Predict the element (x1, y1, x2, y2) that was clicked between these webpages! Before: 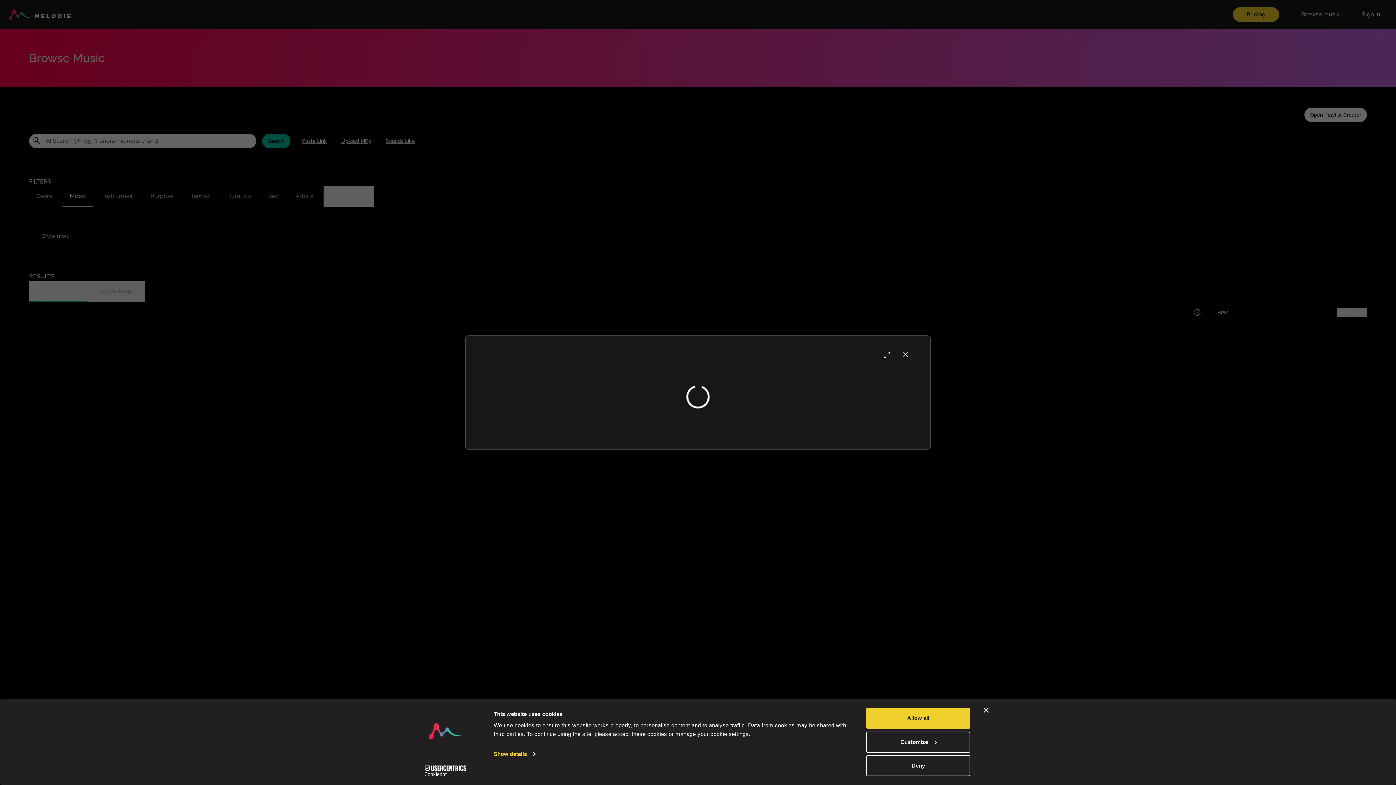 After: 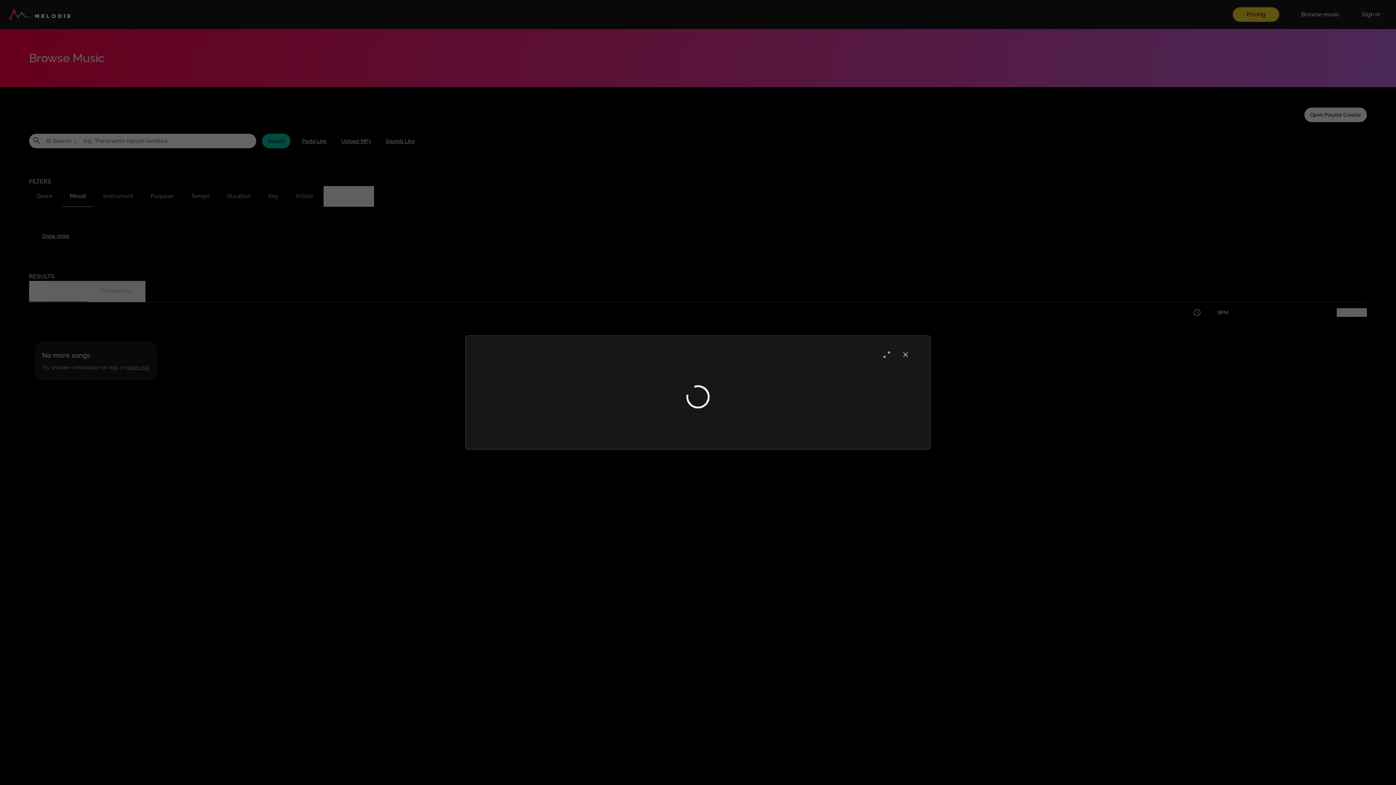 Action: label: Close banner bbox: (984, 708, 989, 713)